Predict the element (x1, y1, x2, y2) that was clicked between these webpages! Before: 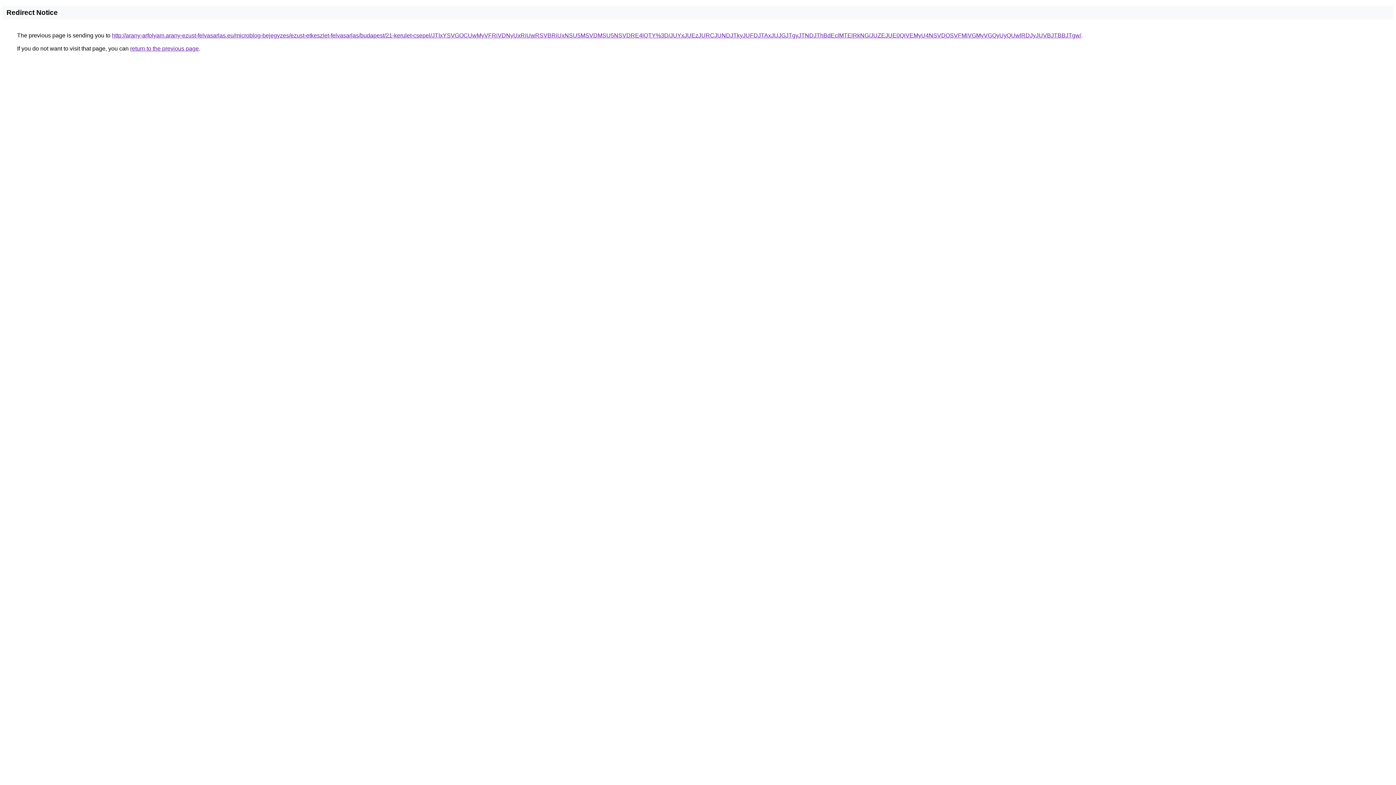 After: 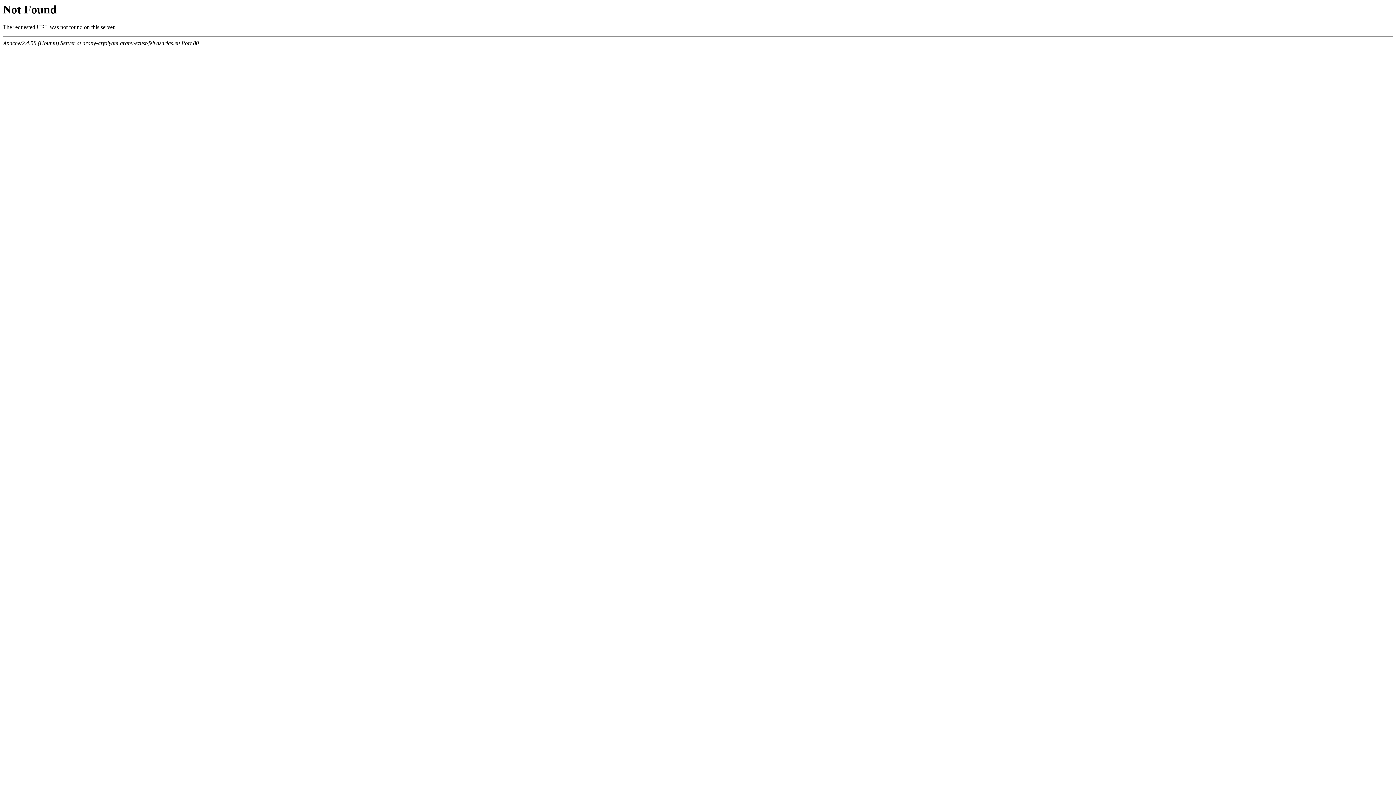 Action: label: http://arany-arfolyam.arany-ezust-felvasarlas.eu/microblog-bejegyzes/ezust-etkeszlet-felvasarlas/budapest/21-kerulet-csepel/JTIxYSVGOCUwMyVFRiVDNyUxRiUwRSVBRiUxNSU5MSVDMSU5NSVDRE4lQTY%3D/JUYxJUEzJURCJUNDJTkyJUFDJTAxJUJGJTgyJTNDJThBdEclMTElRkNG/JUZEJUE0QiVEMyU4NSVDOSVFMiVGMyVGQyUyQUwlRDJyJUVBJTBBJTgw/ bbox: (112, 32, 1081, 38)